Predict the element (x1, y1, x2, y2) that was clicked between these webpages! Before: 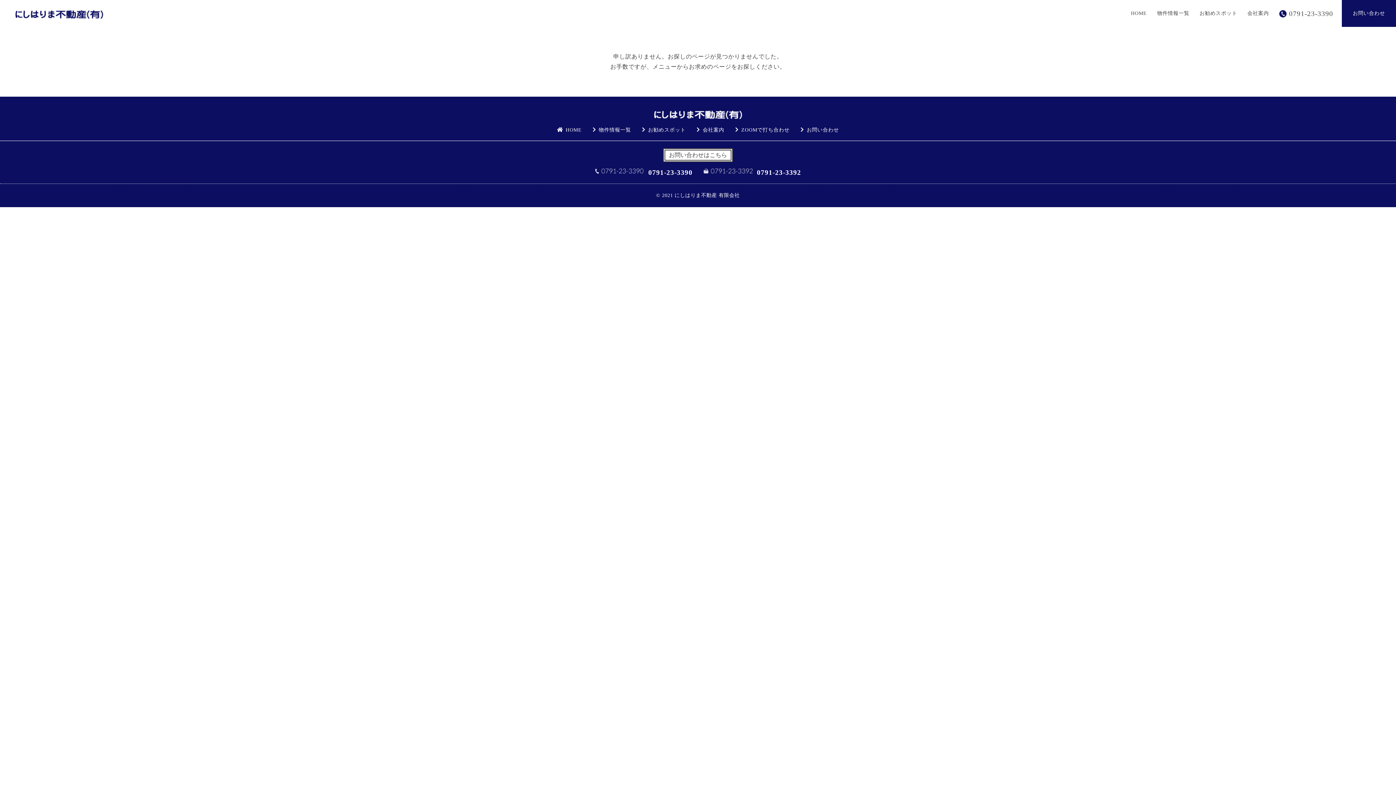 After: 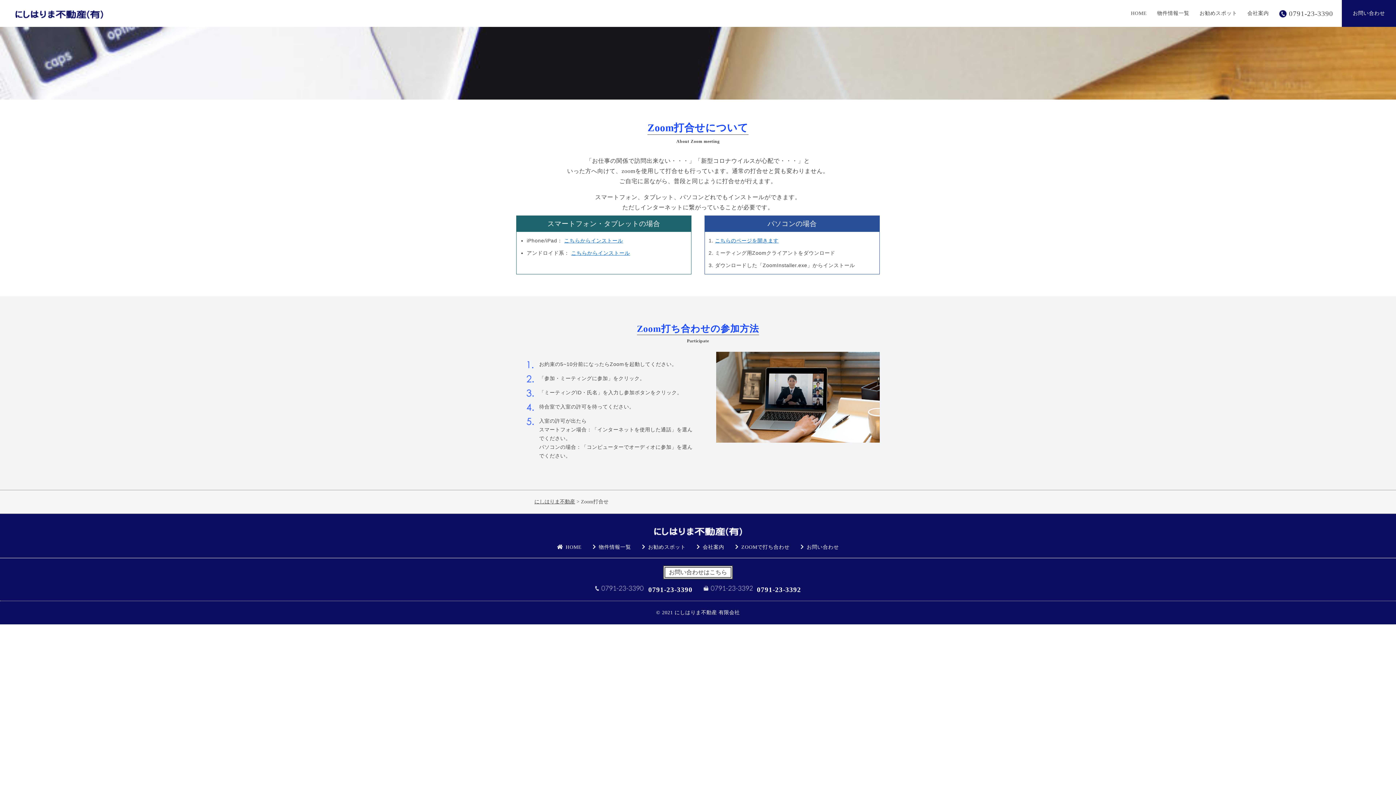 Action: bbox: (735, 125, 789, 135) label: ZOOMで打ち合わせ